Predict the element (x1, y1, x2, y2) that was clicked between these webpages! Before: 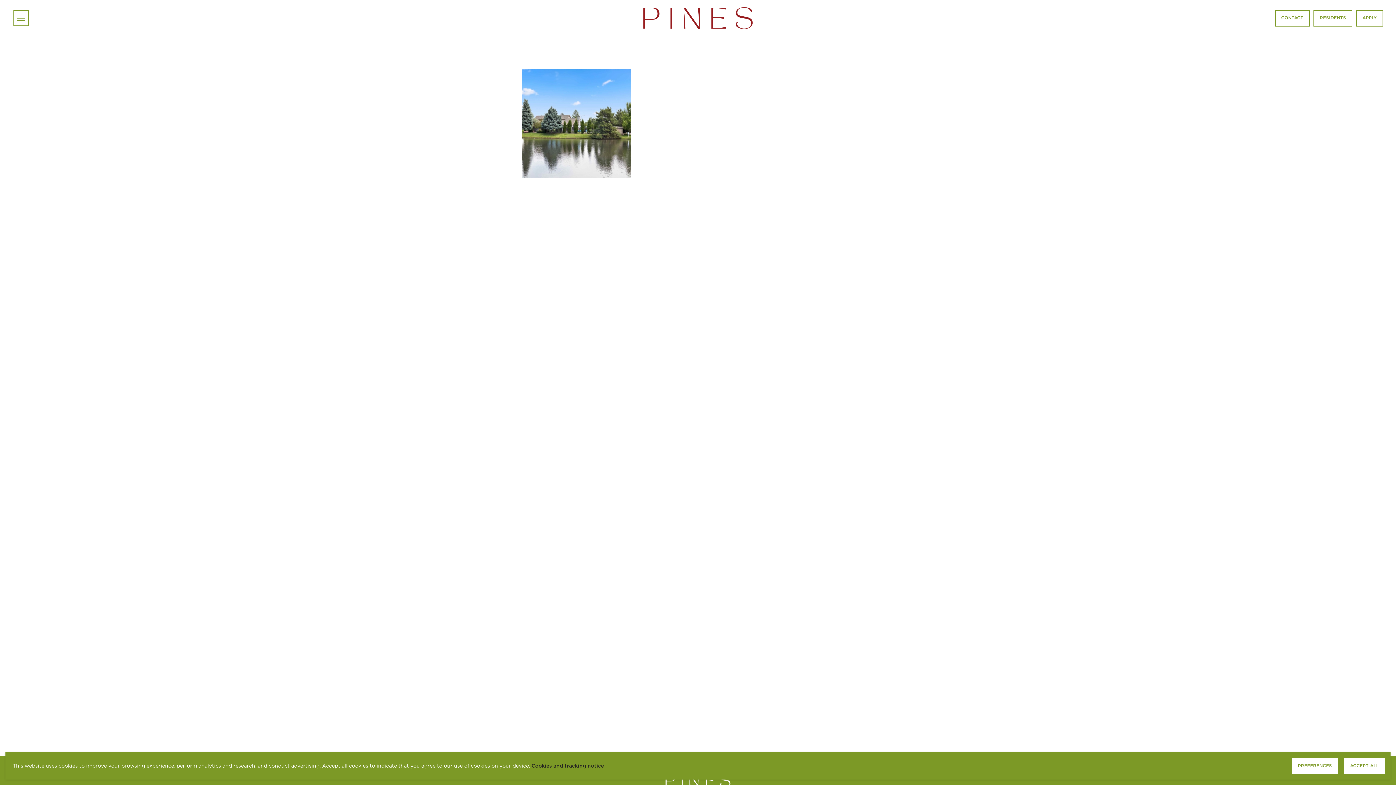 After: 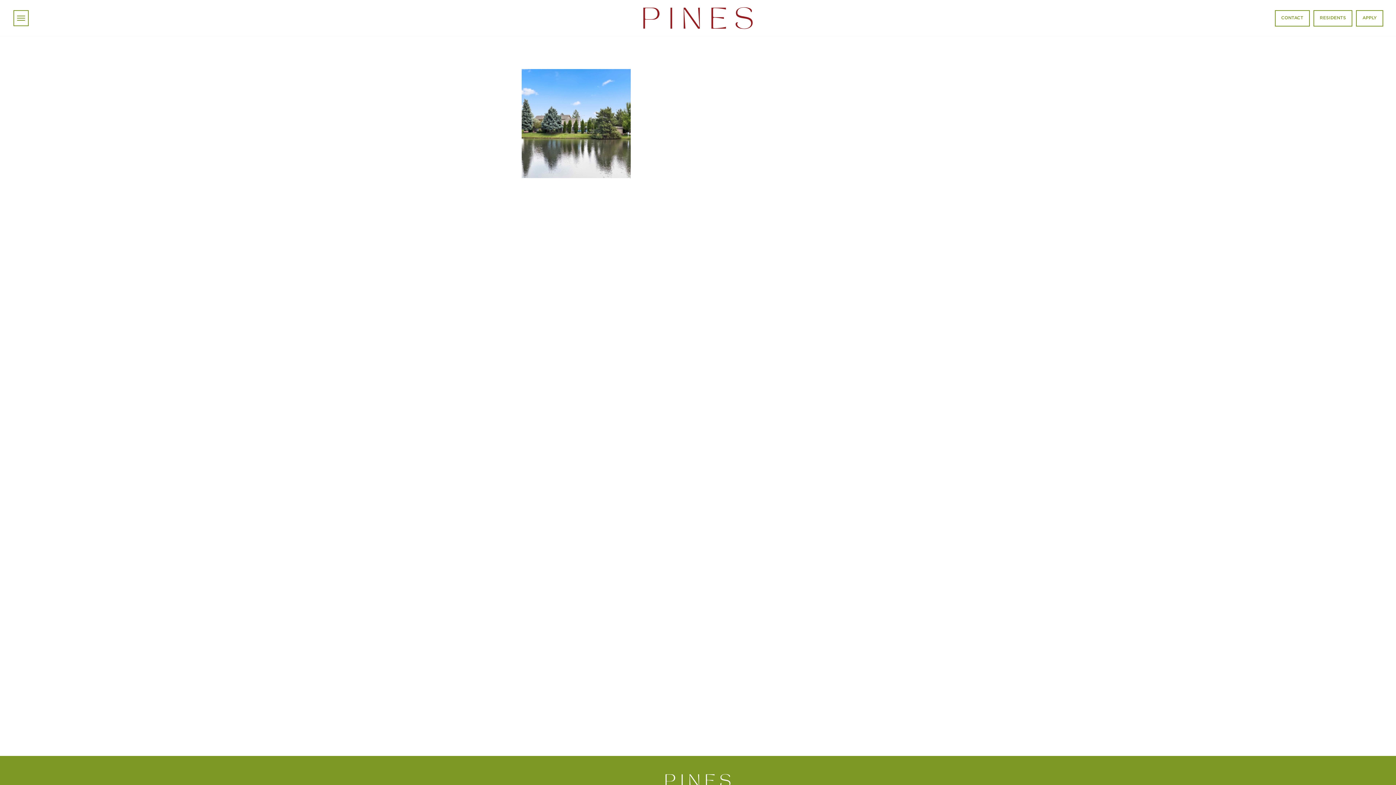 Action: bbox: (1344, 758, 1385, 774) label: ACCEPT ALL